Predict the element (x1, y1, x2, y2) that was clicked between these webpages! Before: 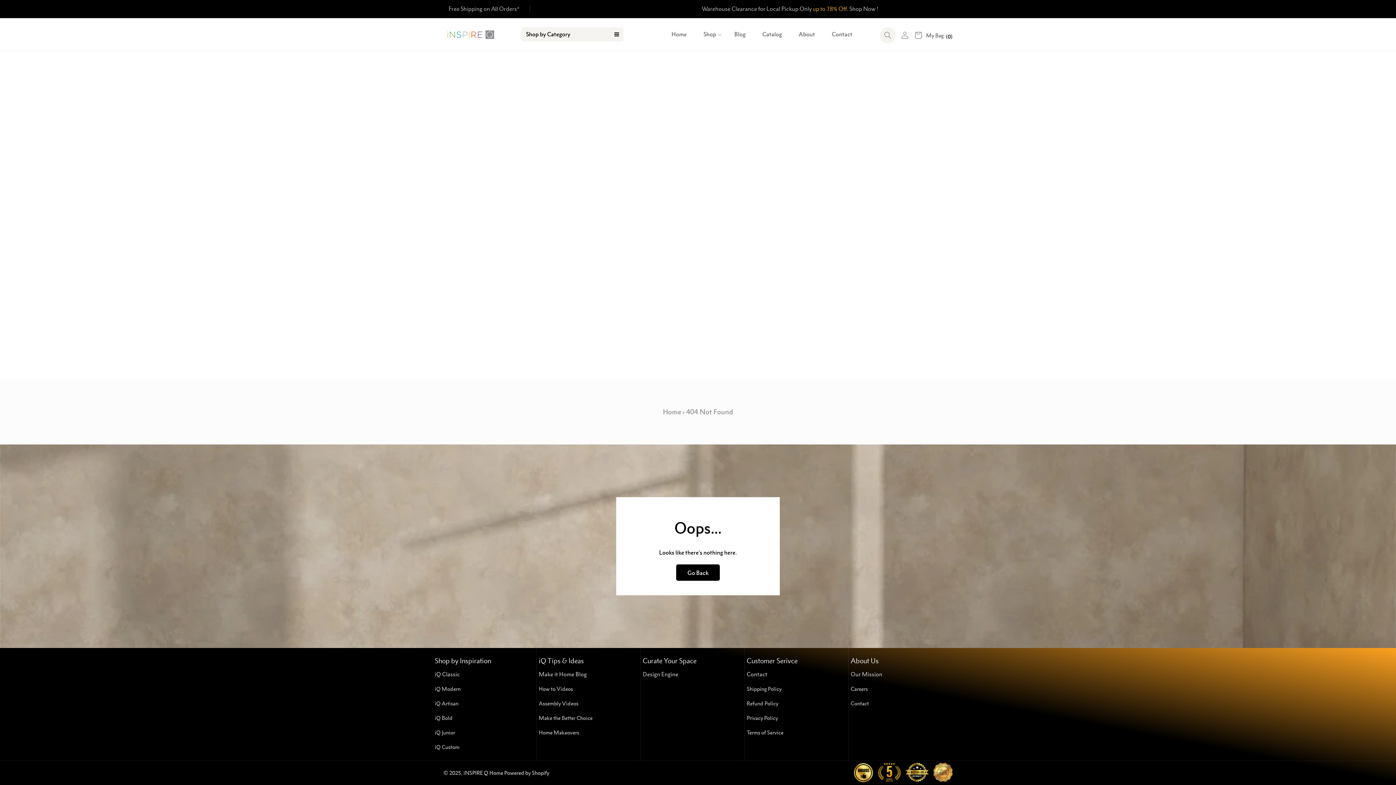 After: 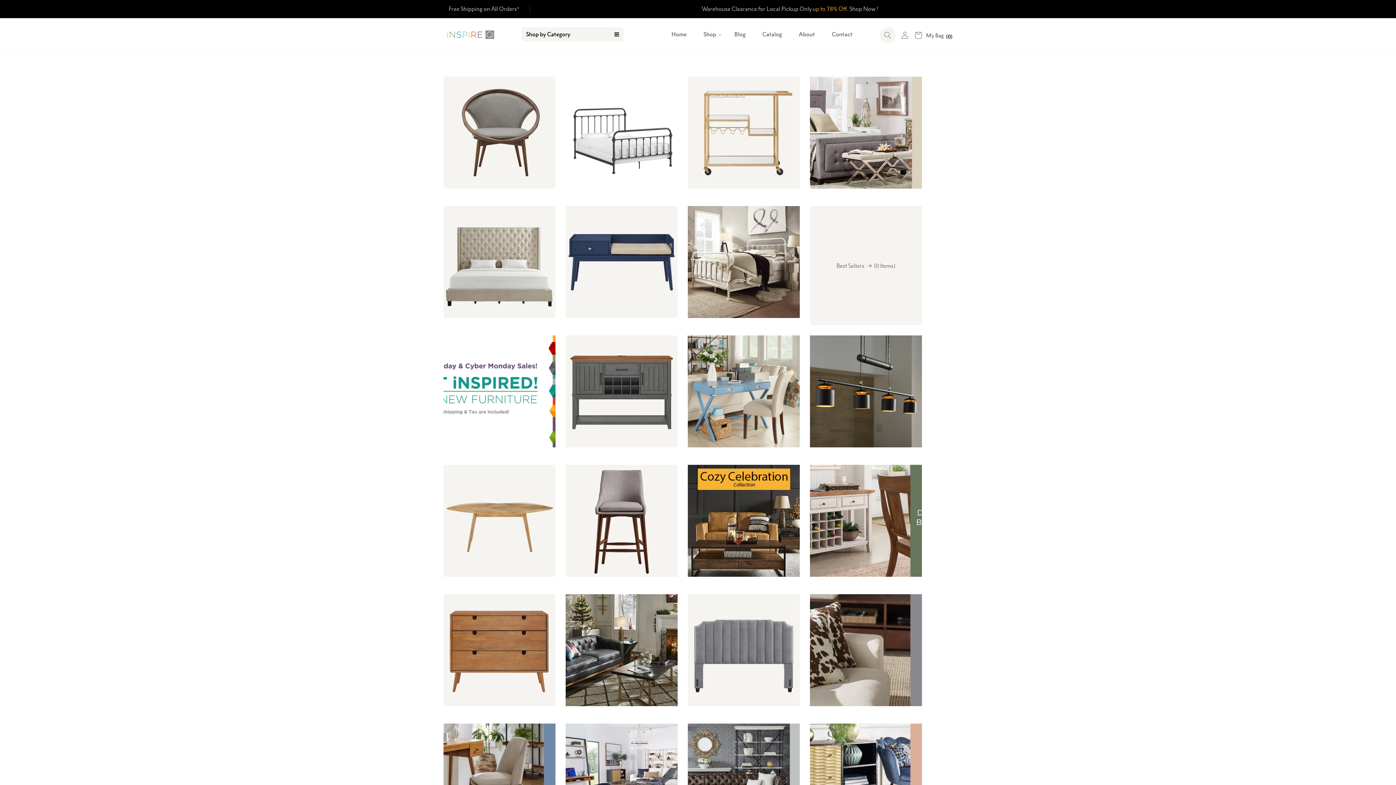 Action: bbox: (676, 564, 720, 581) label: Go Back